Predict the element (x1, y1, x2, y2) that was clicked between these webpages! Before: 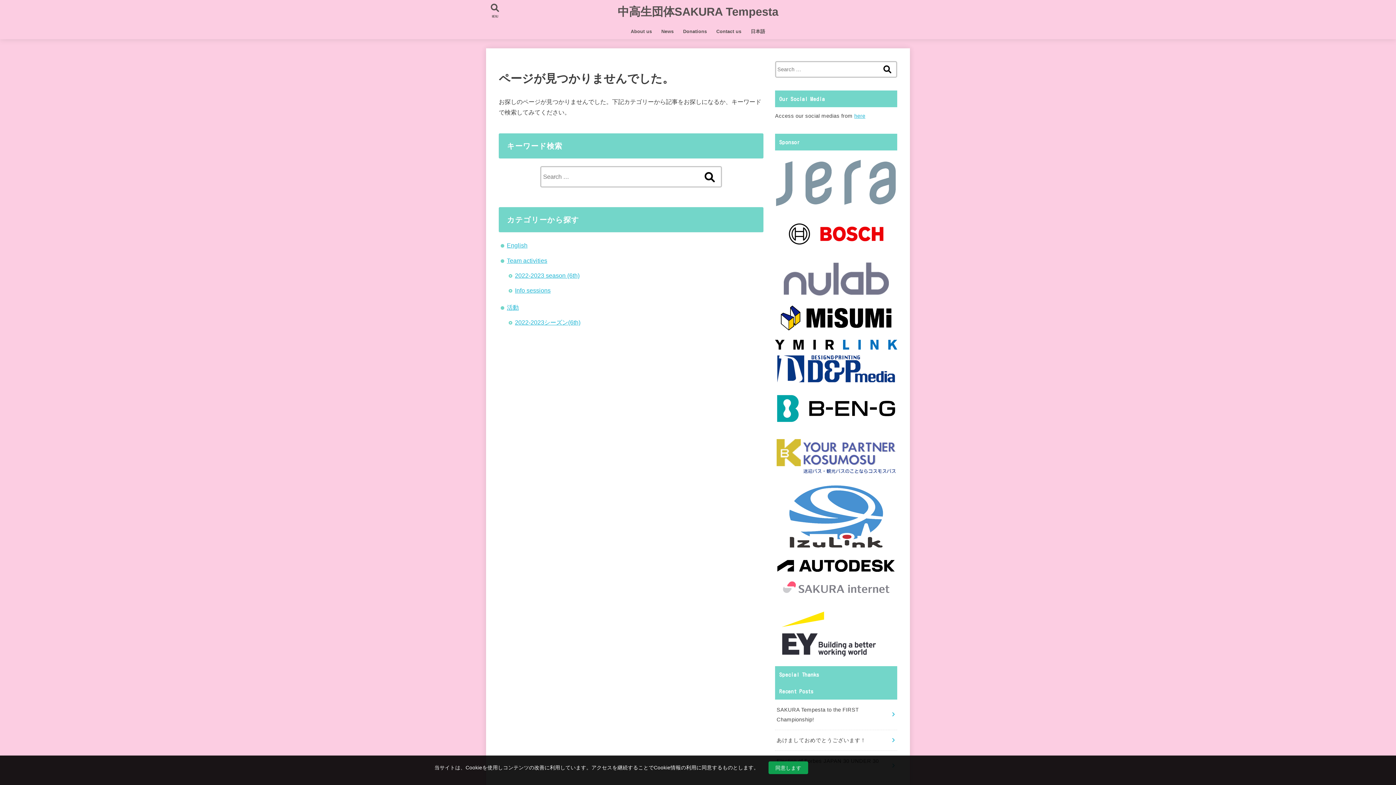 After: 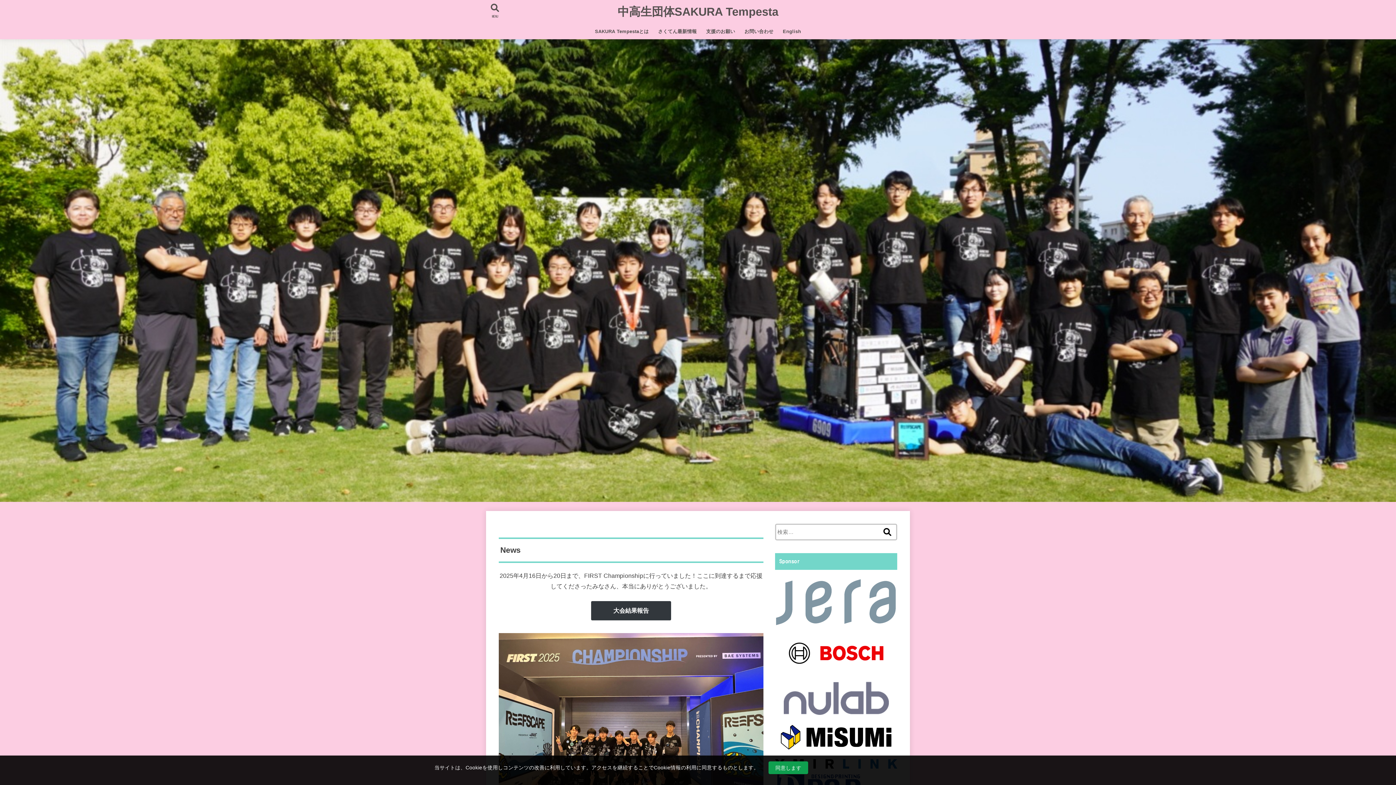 Action: bbox: (746, 24, 770, 39) label: 日本語